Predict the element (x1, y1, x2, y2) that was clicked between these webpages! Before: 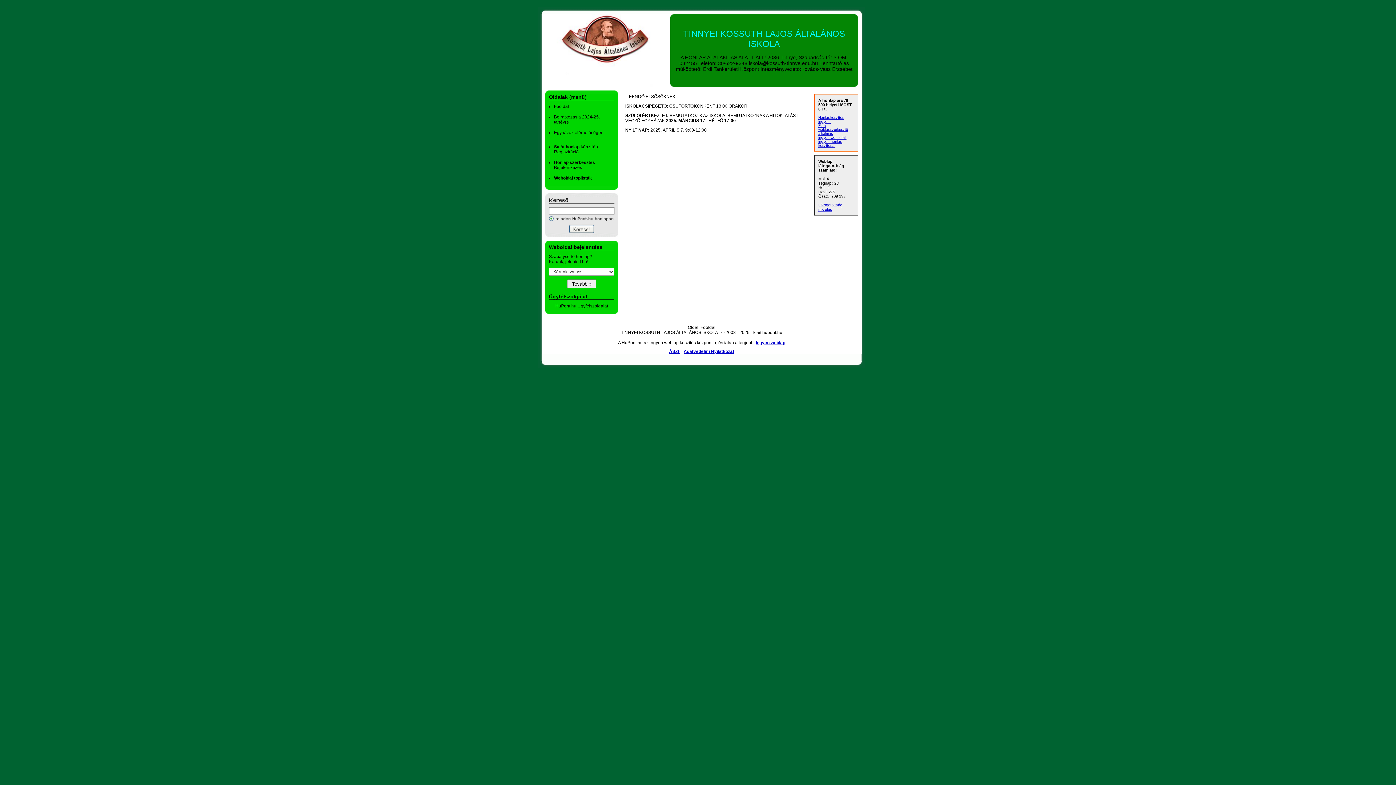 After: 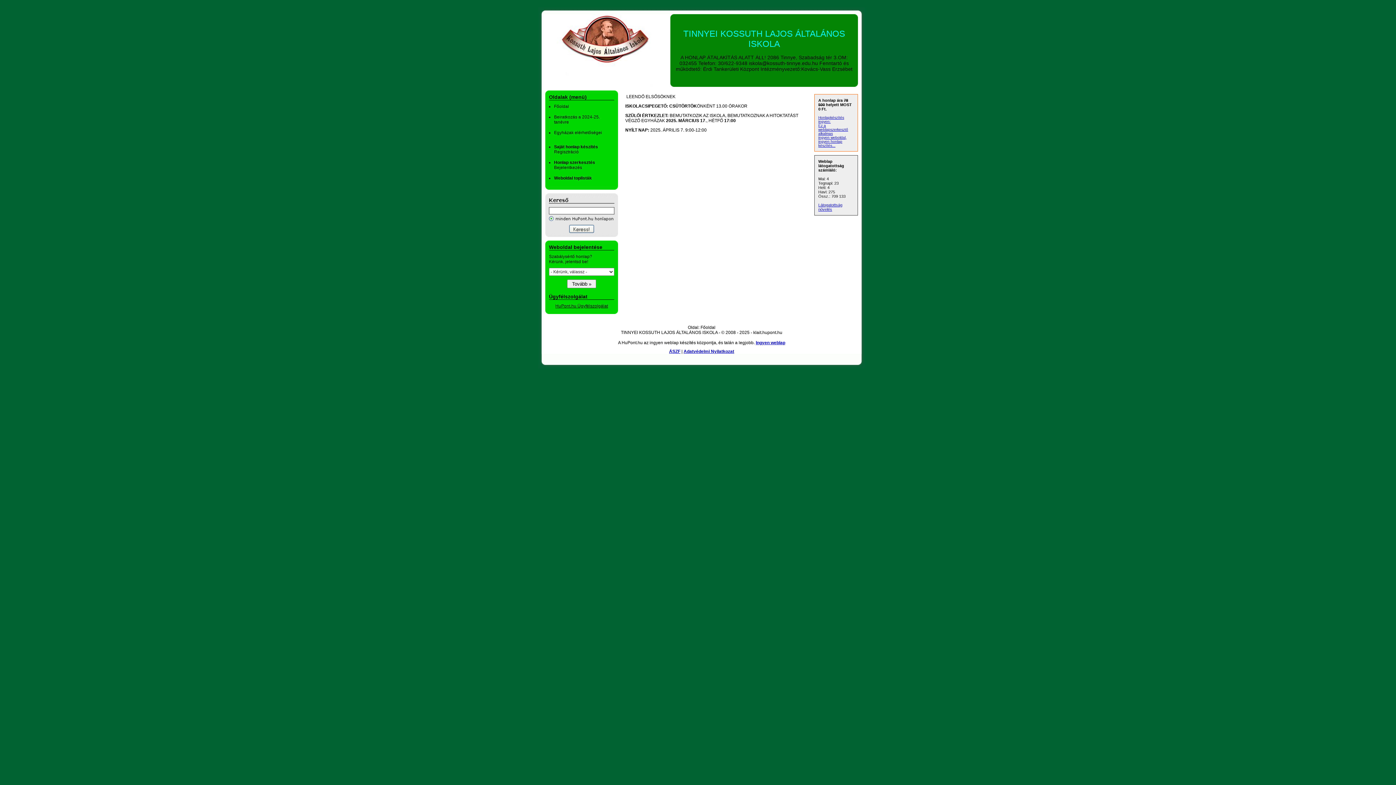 Action: bbox: (545, 233, 618, 238)